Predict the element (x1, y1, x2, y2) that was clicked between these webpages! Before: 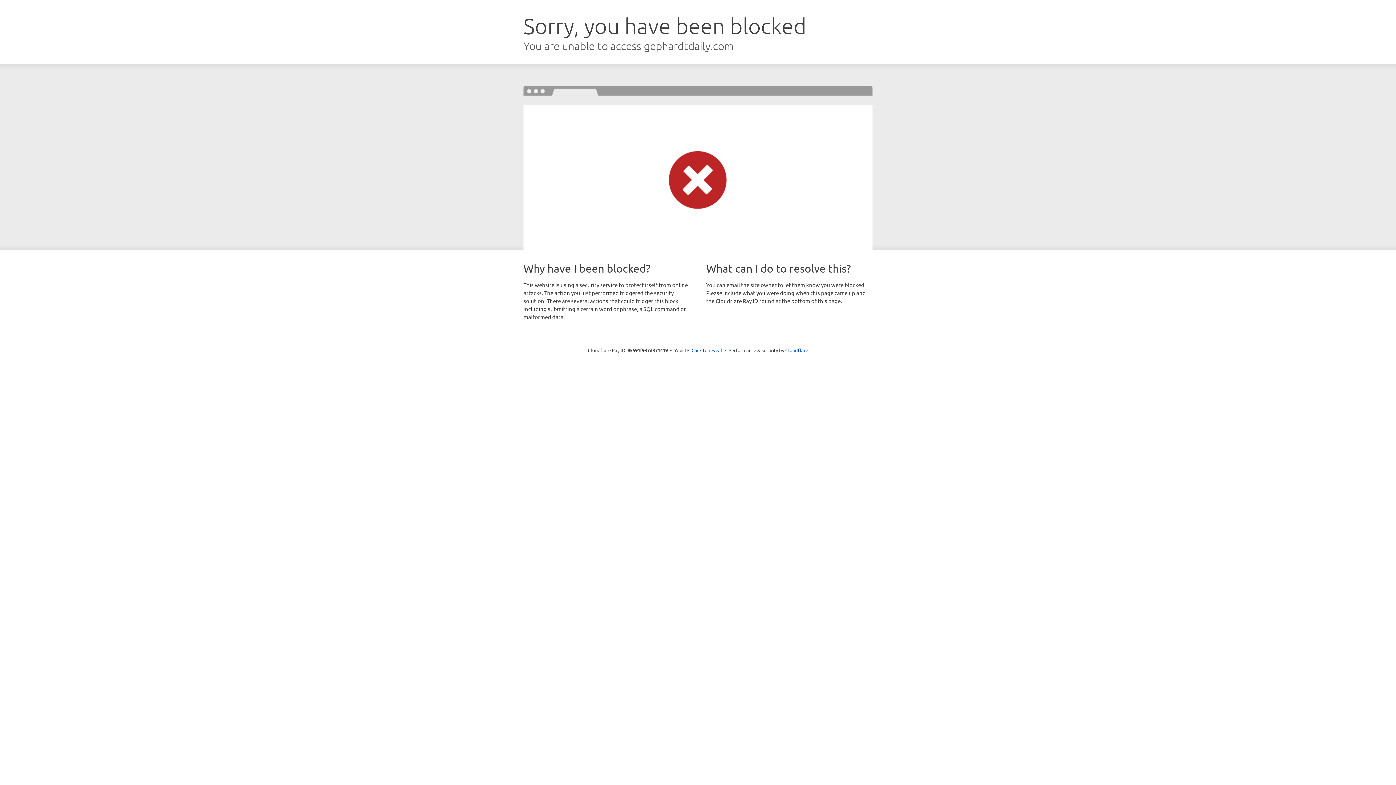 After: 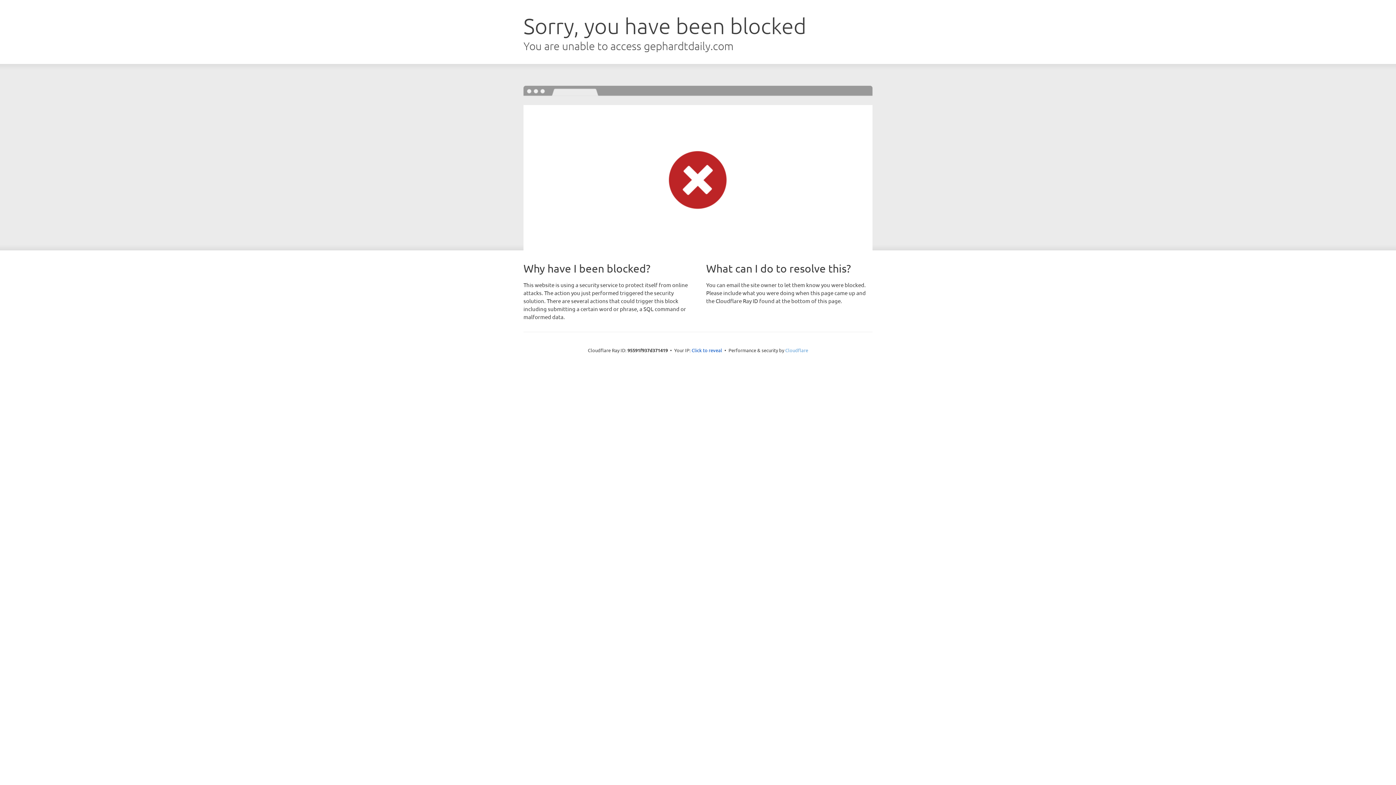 Action: bbox: (785, 347, 808, 353) label: Cloudflare